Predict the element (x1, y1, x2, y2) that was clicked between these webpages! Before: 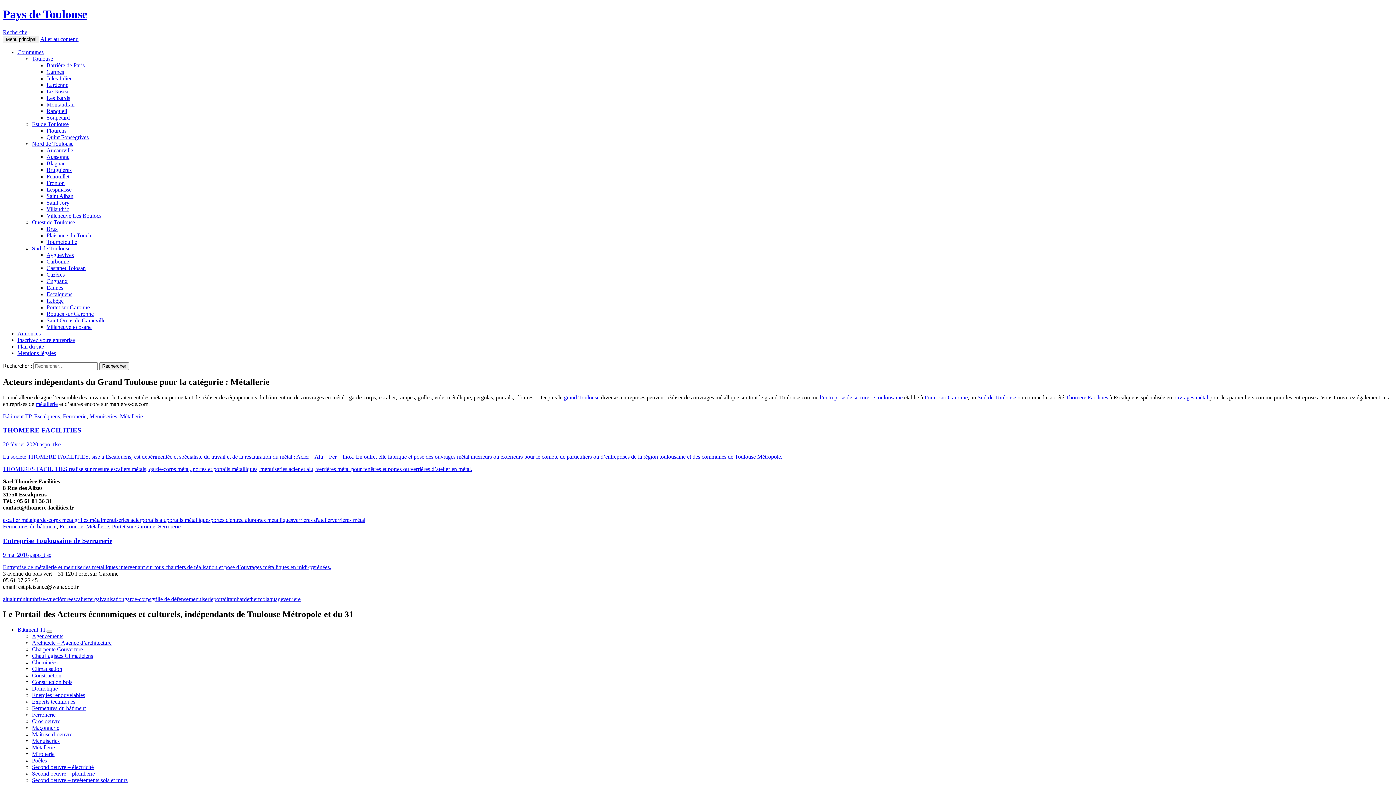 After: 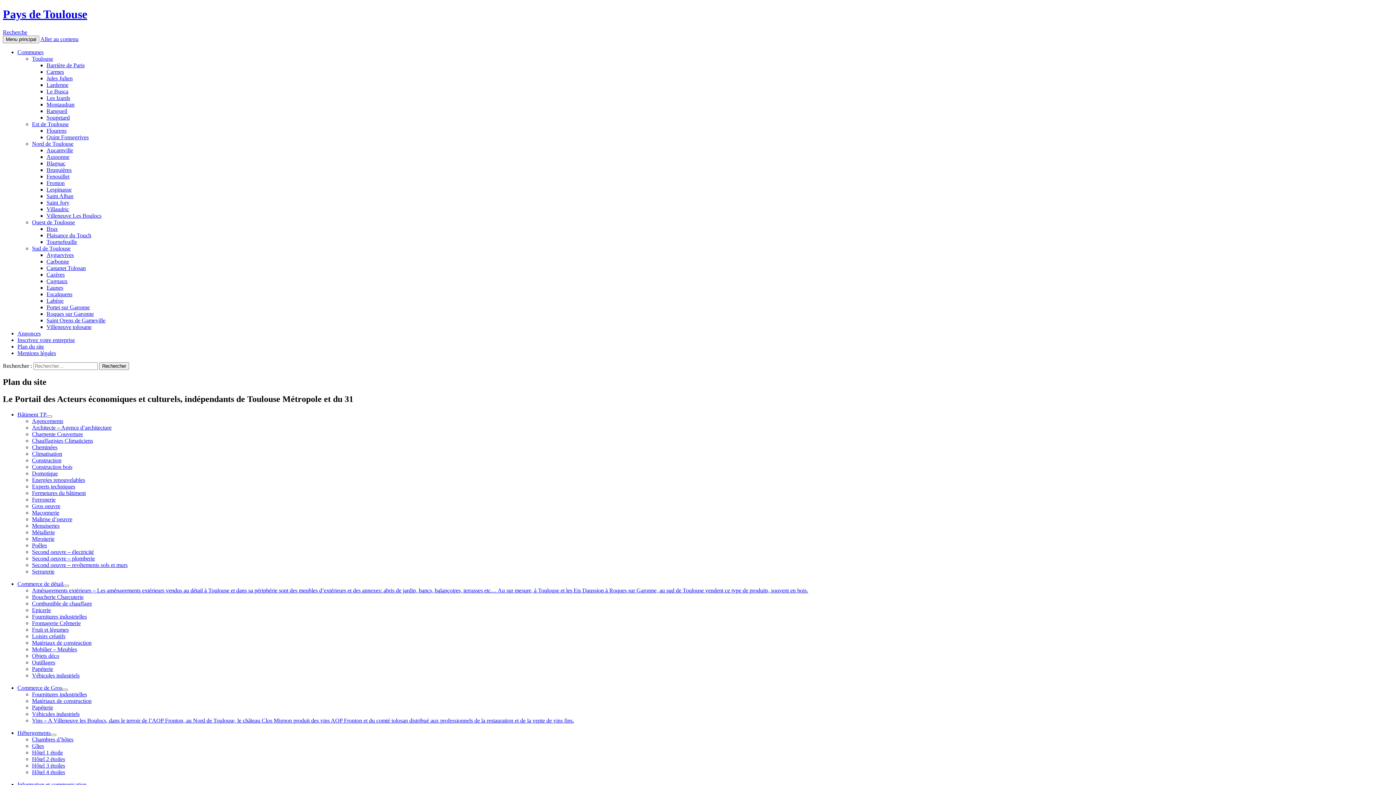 Action: bbox: (17, 343, 44, 349) label: Plan du site